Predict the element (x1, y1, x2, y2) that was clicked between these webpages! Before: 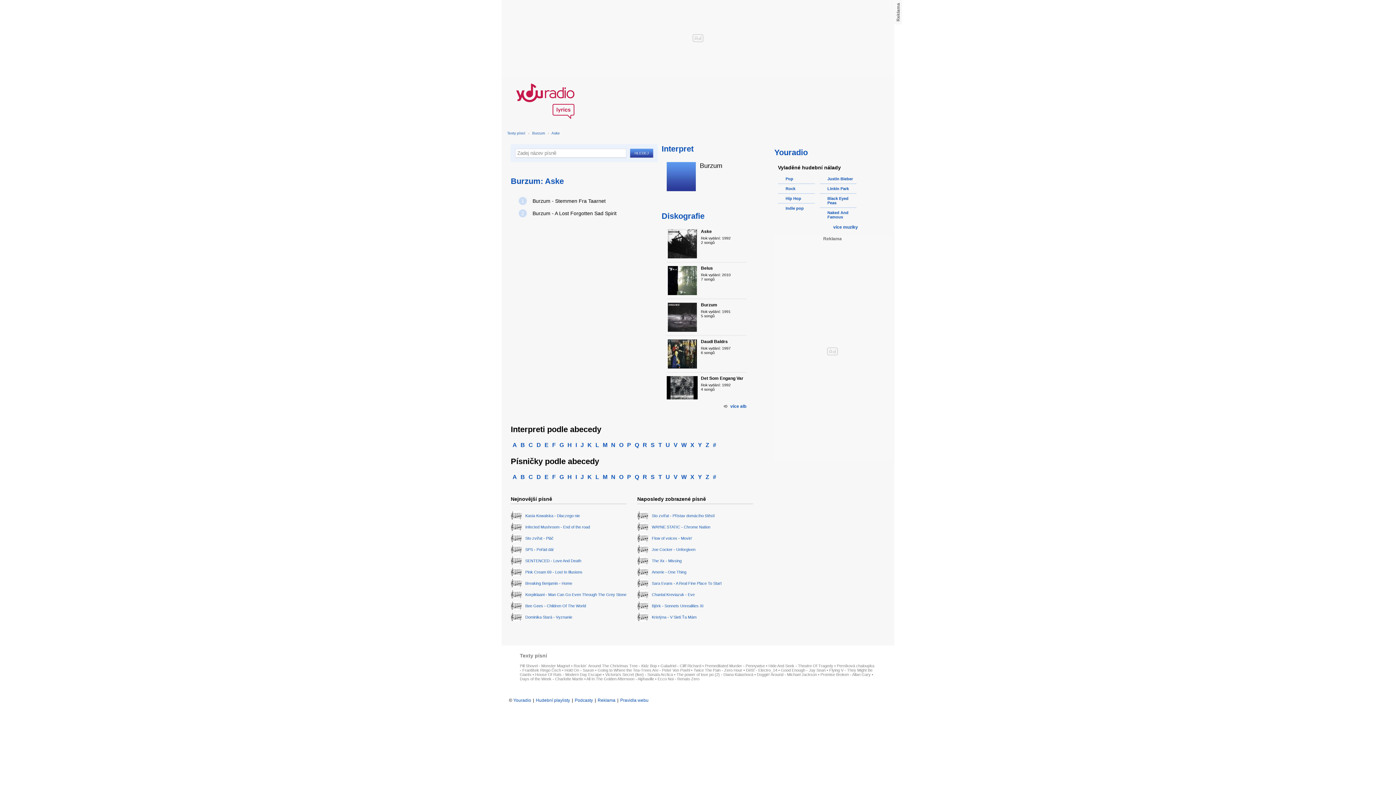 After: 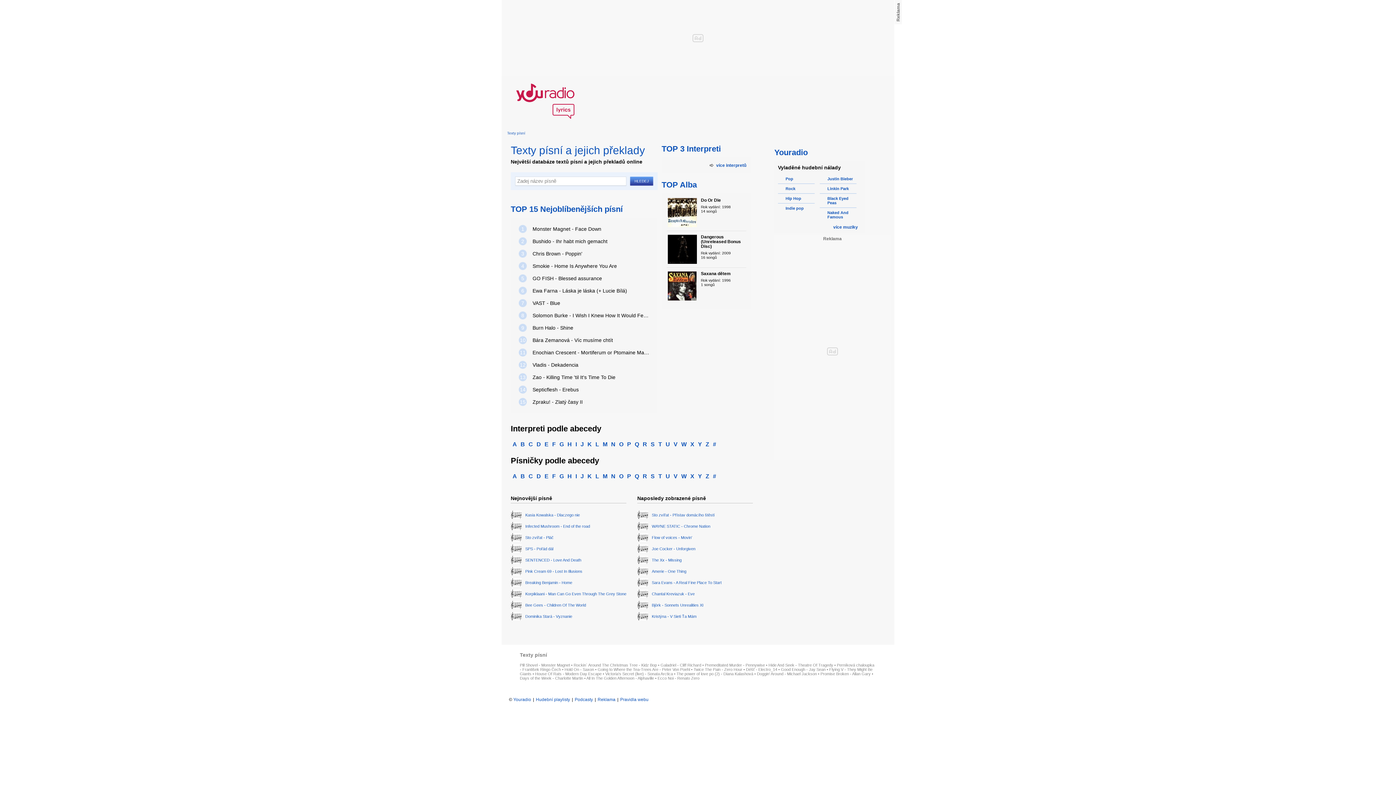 Action: label: # bbox: (711, 440, 718, 450)